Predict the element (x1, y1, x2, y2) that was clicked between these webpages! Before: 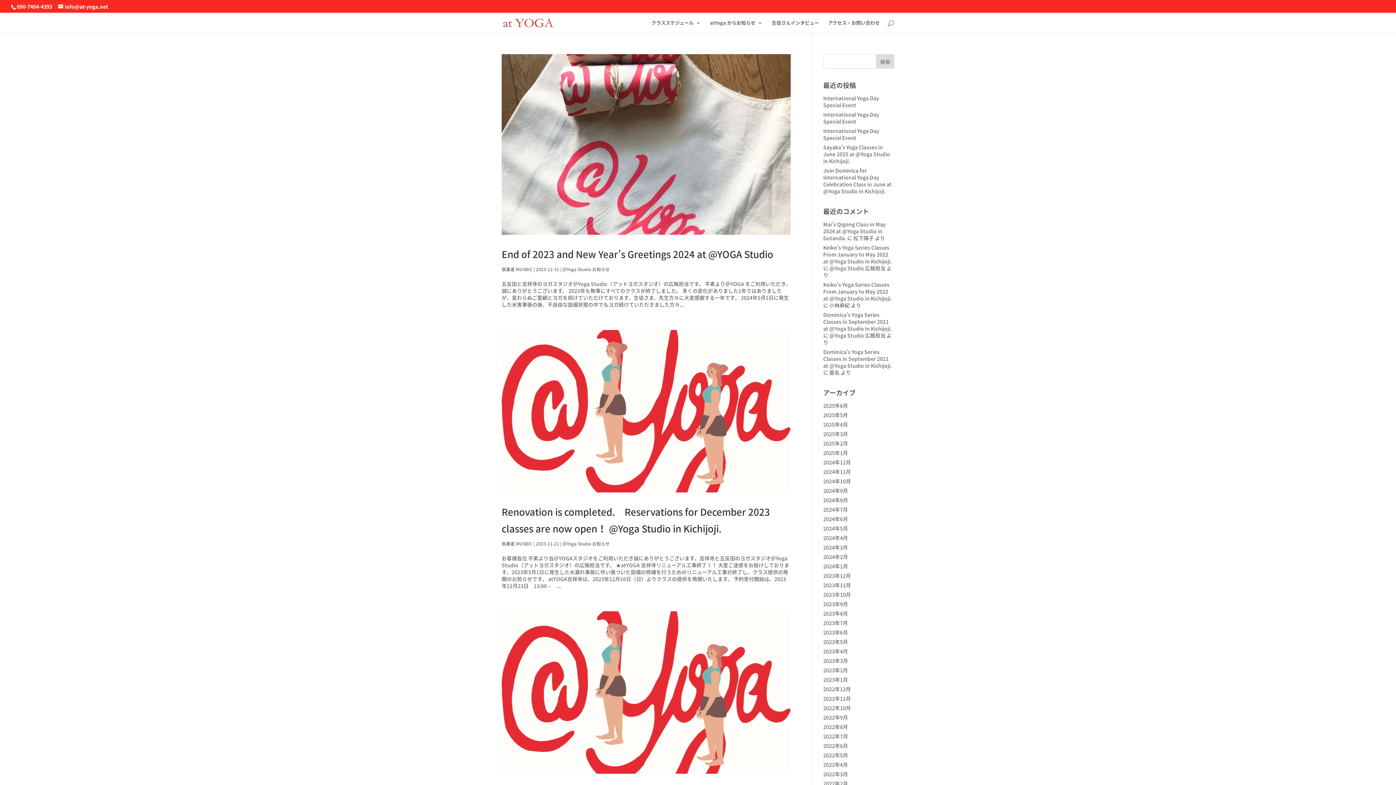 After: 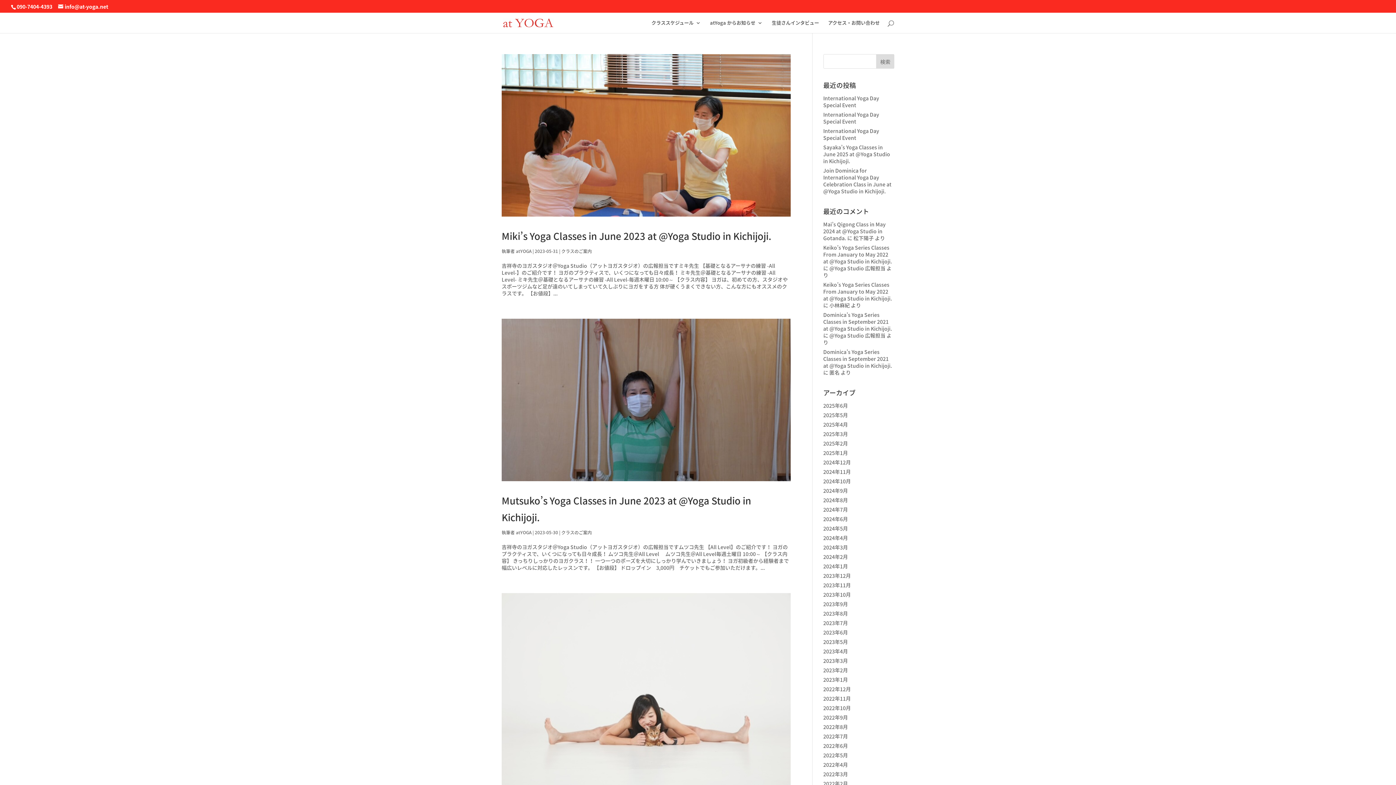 Action: bbox: (823, 638, 848, 645) label: 2023年5月